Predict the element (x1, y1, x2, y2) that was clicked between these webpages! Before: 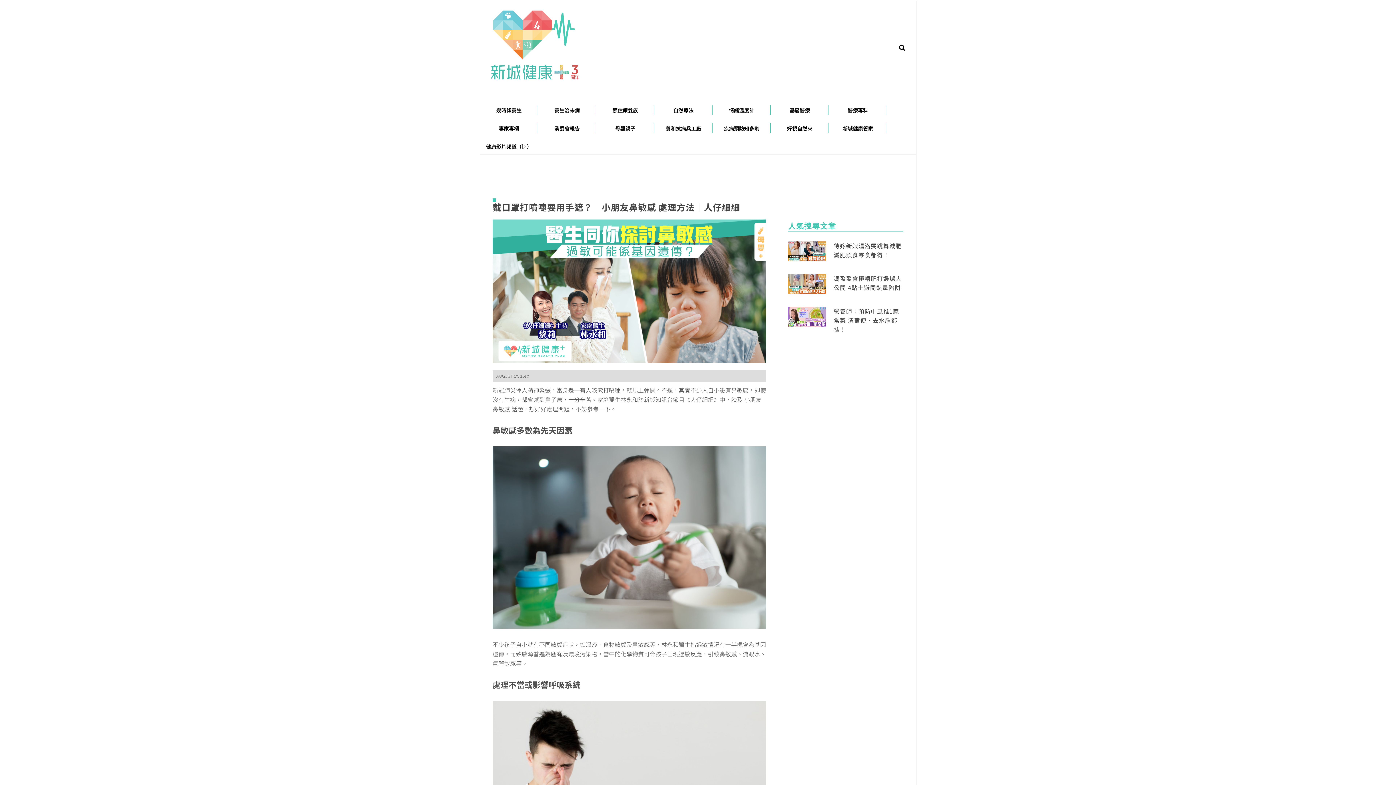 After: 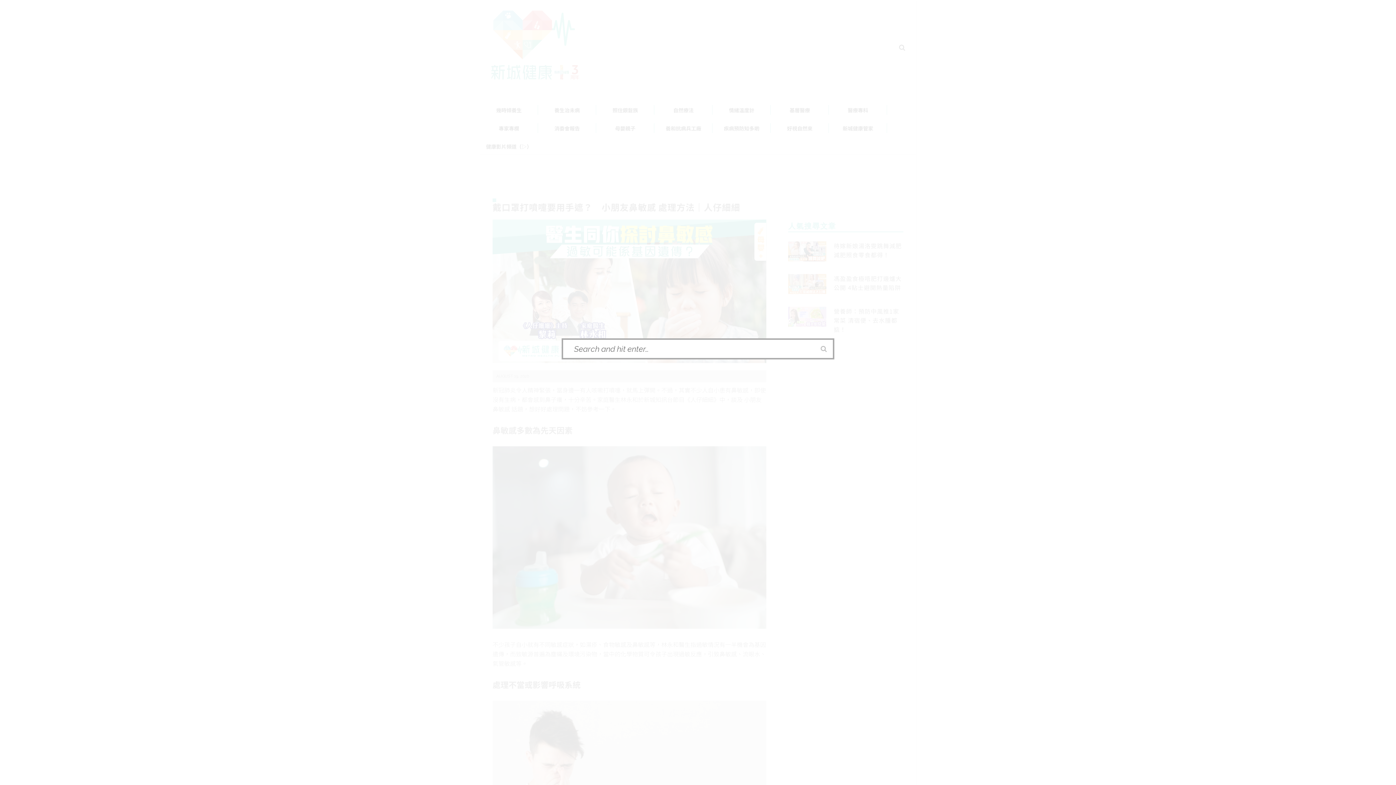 Action: bbox: (895, 42, 909, 51)